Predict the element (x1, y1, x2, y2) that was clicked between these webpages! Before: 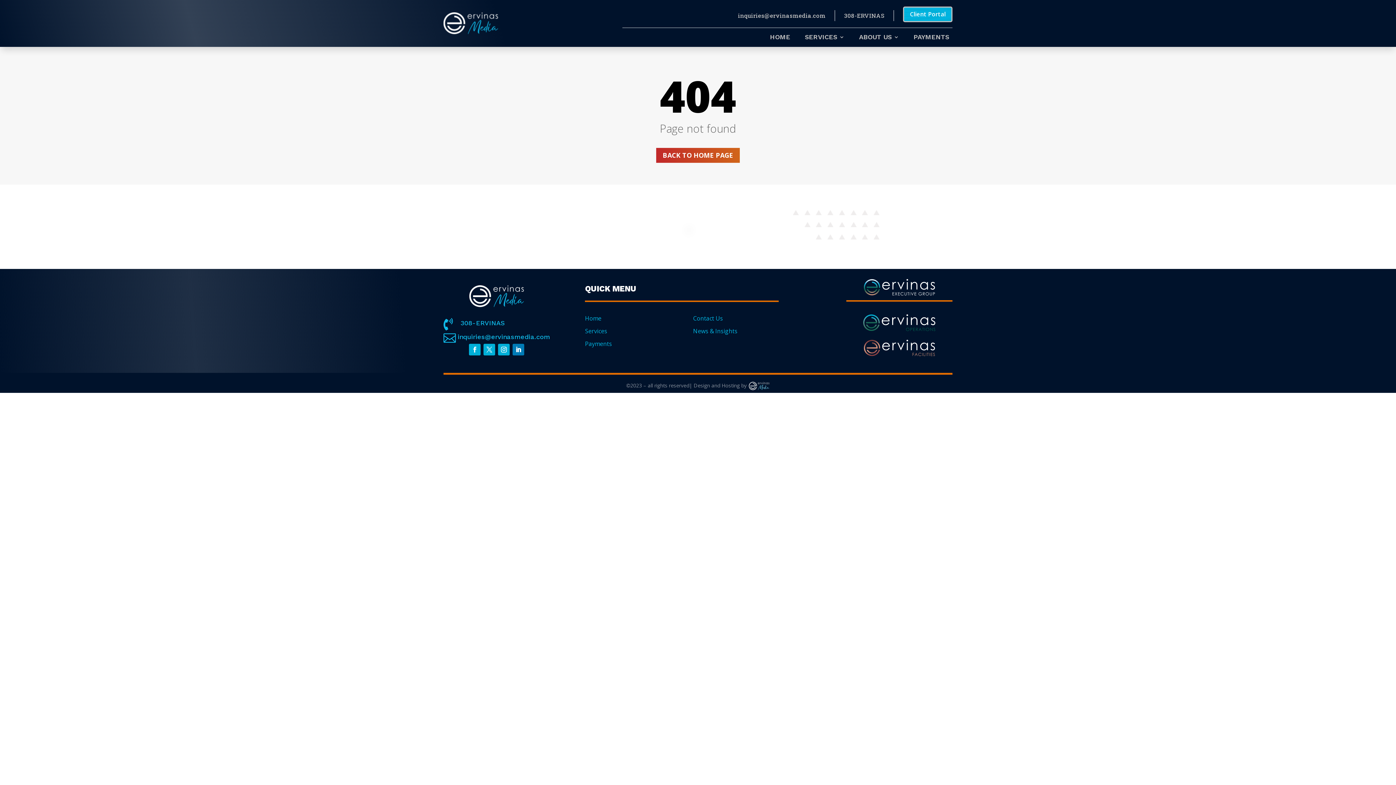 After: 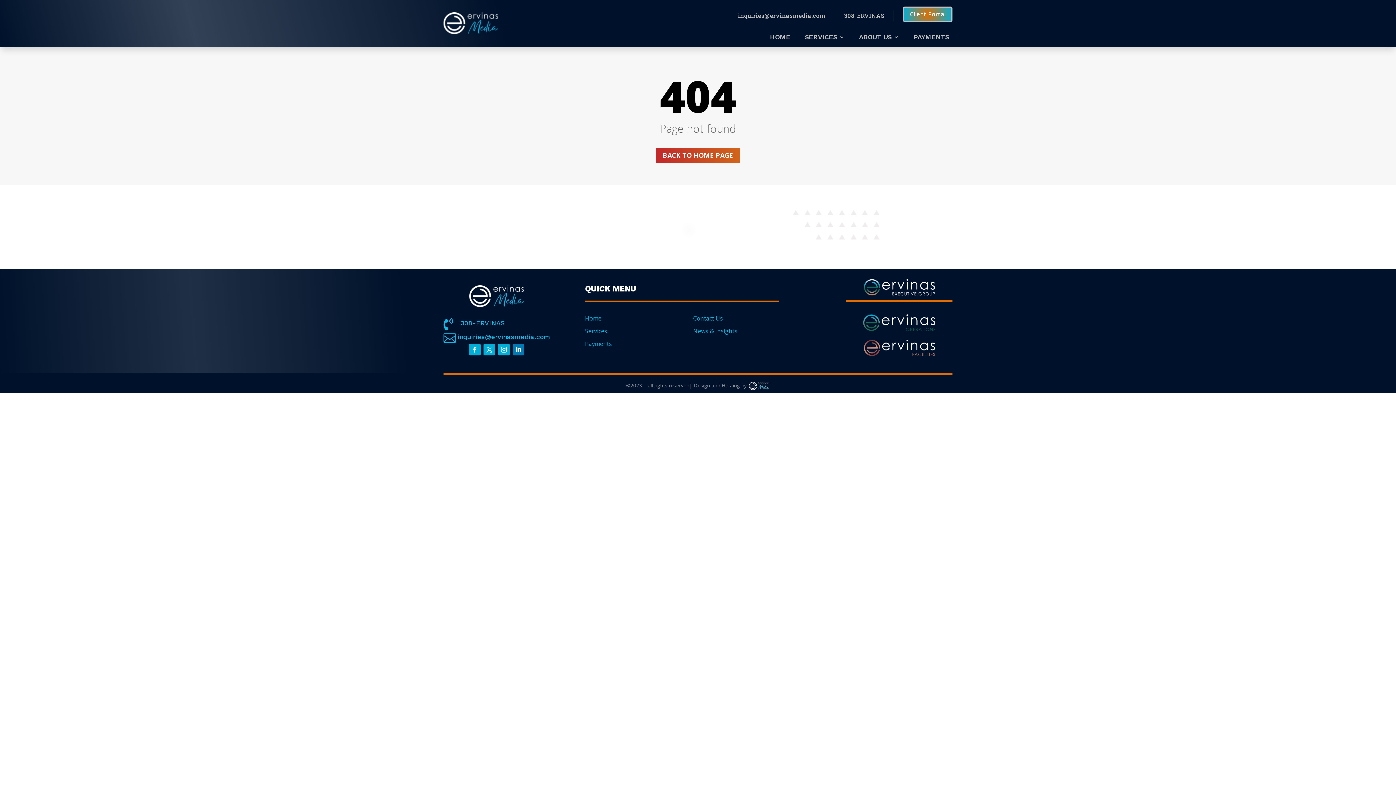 Action: label: Client Portal bbox: (903, 6, 952, 22)